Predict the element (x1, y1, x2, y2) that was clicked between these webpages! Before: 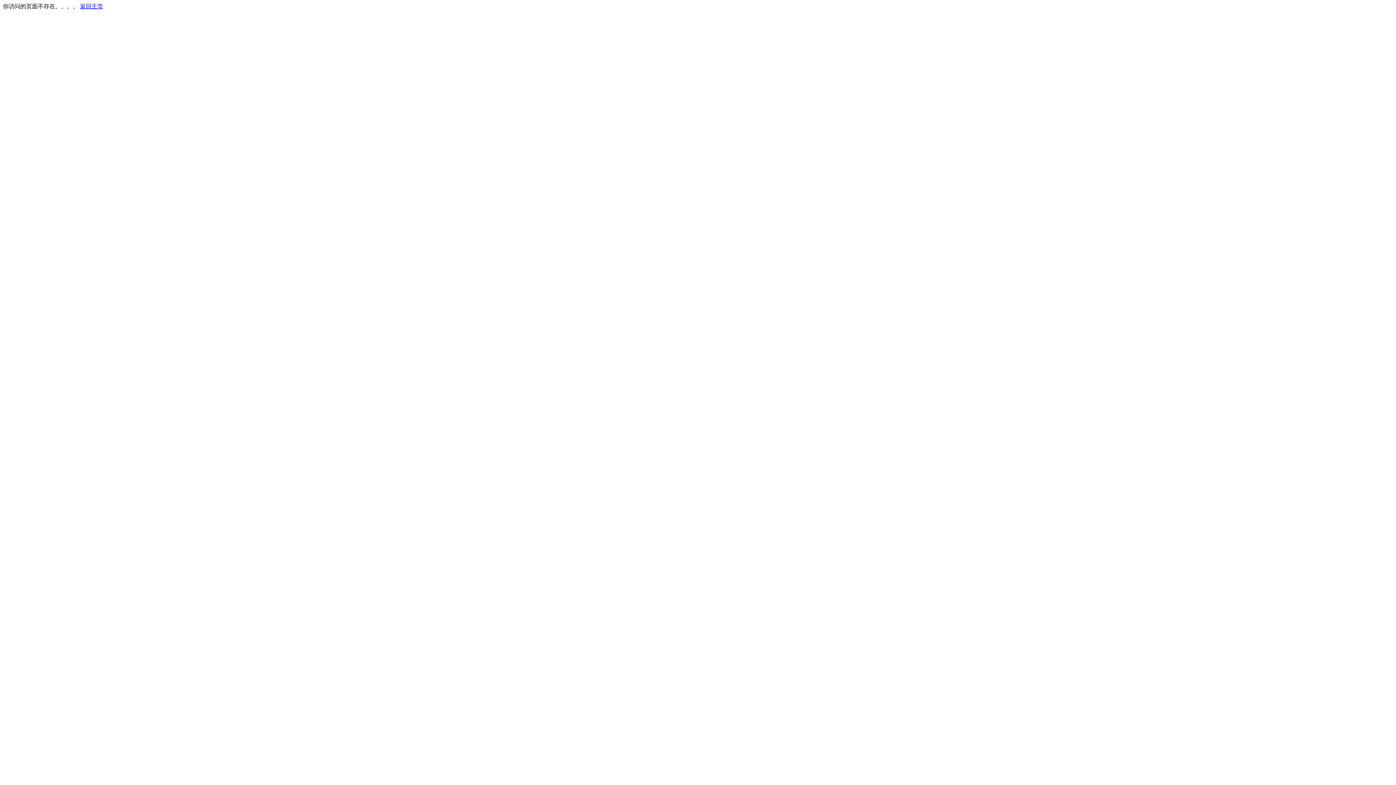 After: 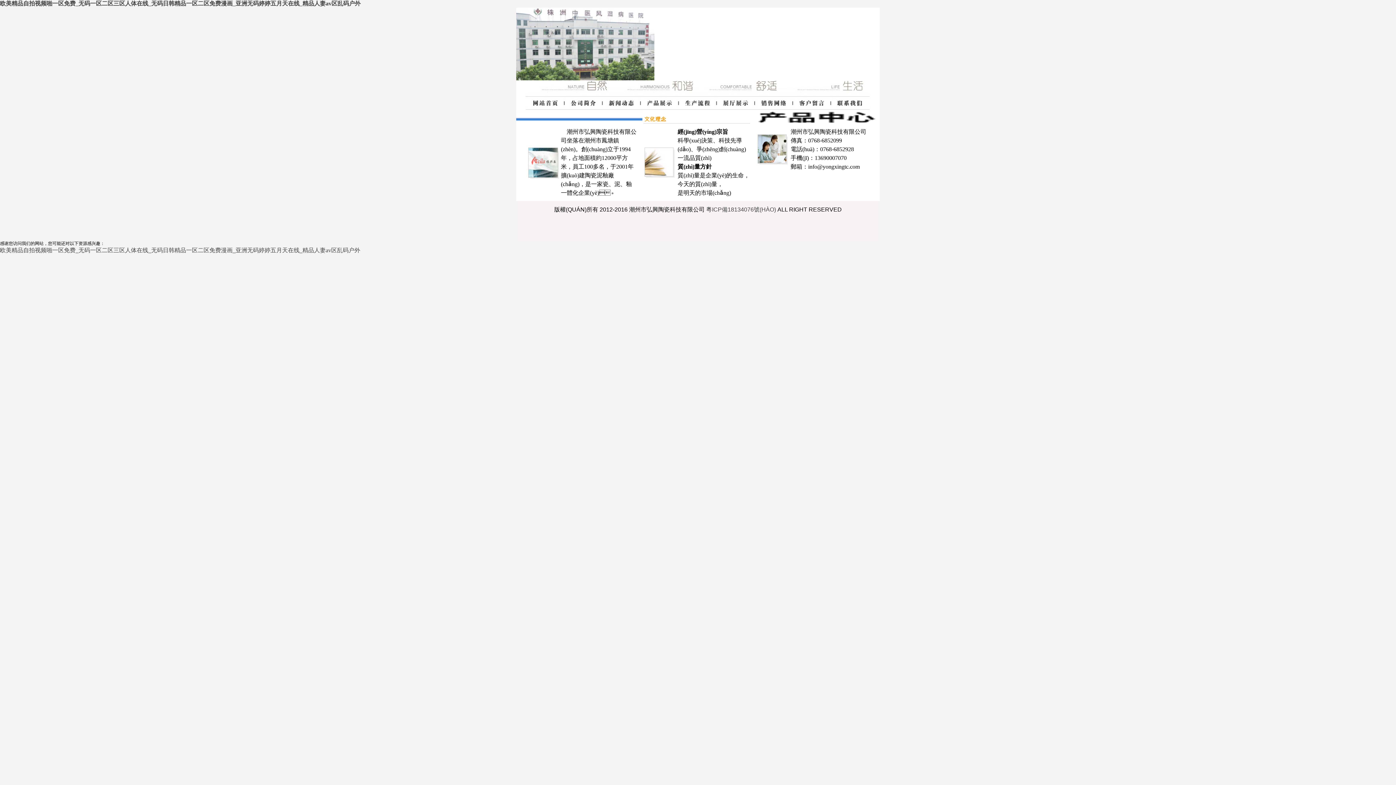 Action: bbox: (80, 3, 103, 9) label: 返回主页